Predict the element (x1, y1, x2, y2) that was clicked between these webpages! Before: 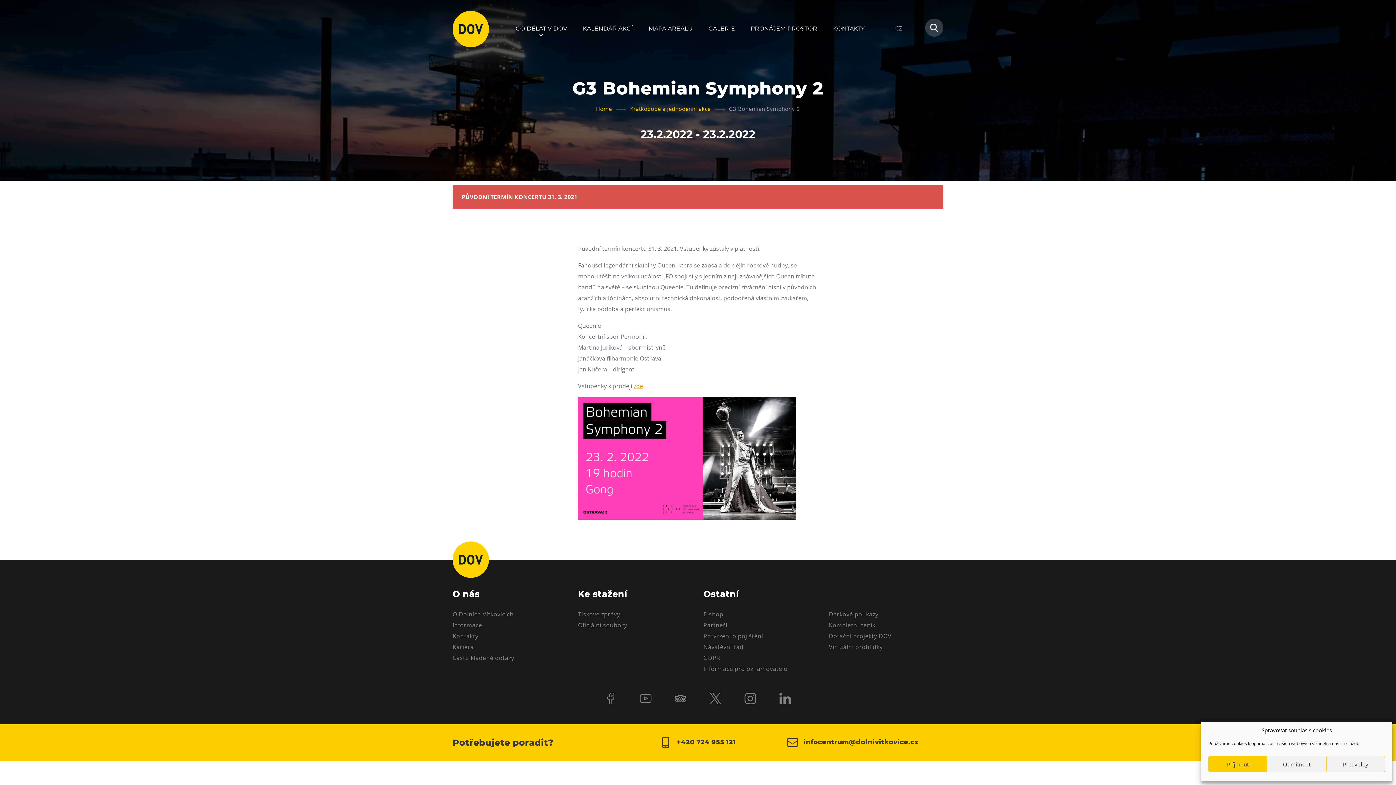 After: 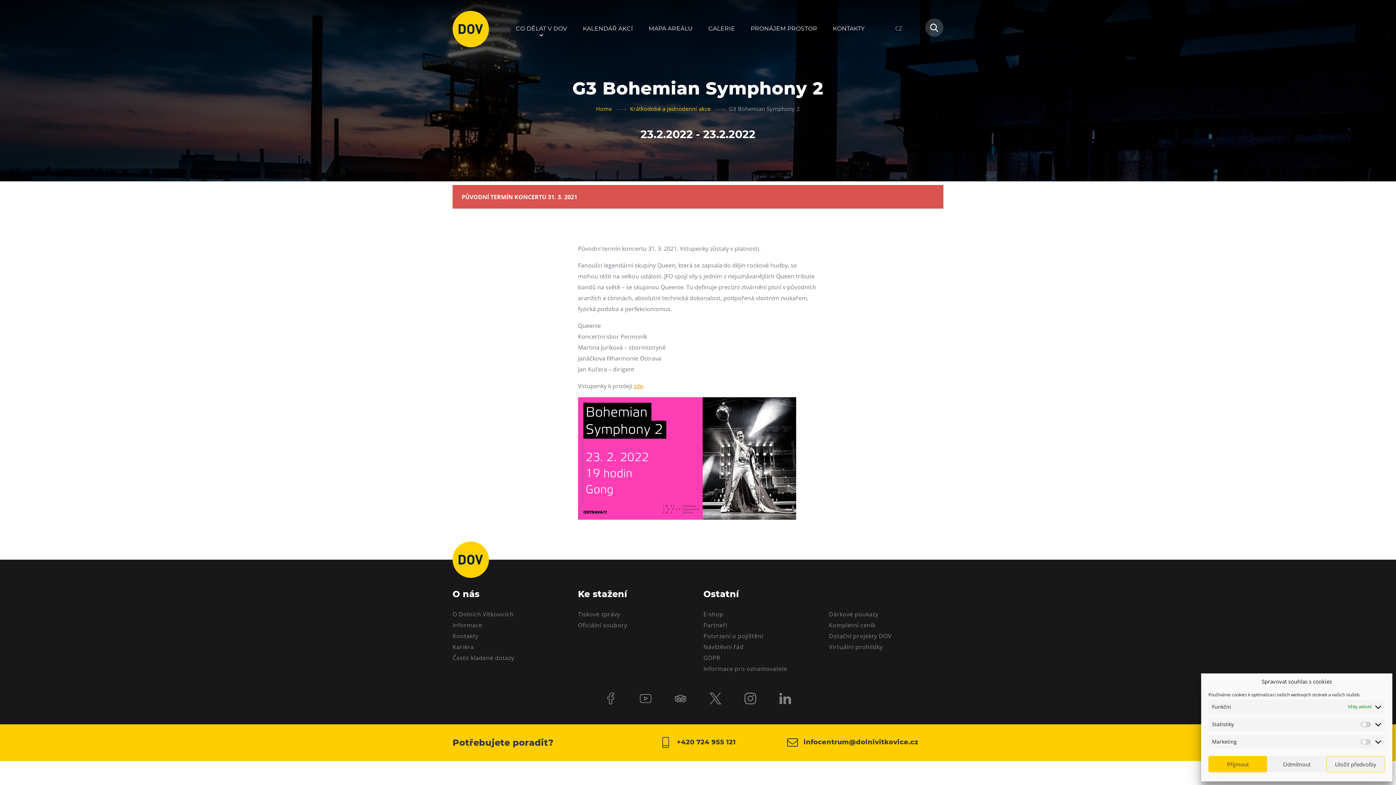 Action: label: Předvolby bbox: (1326, 756, 1385, 772)